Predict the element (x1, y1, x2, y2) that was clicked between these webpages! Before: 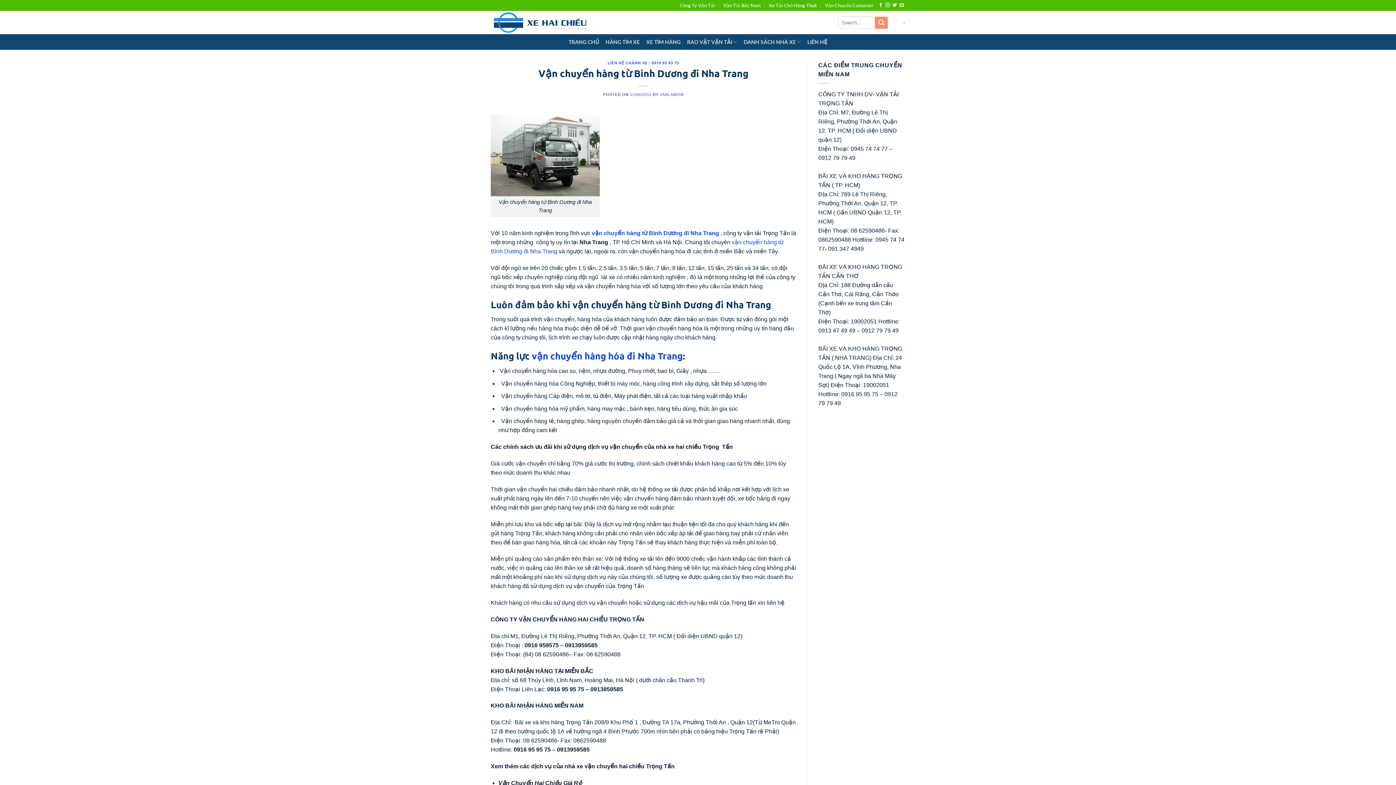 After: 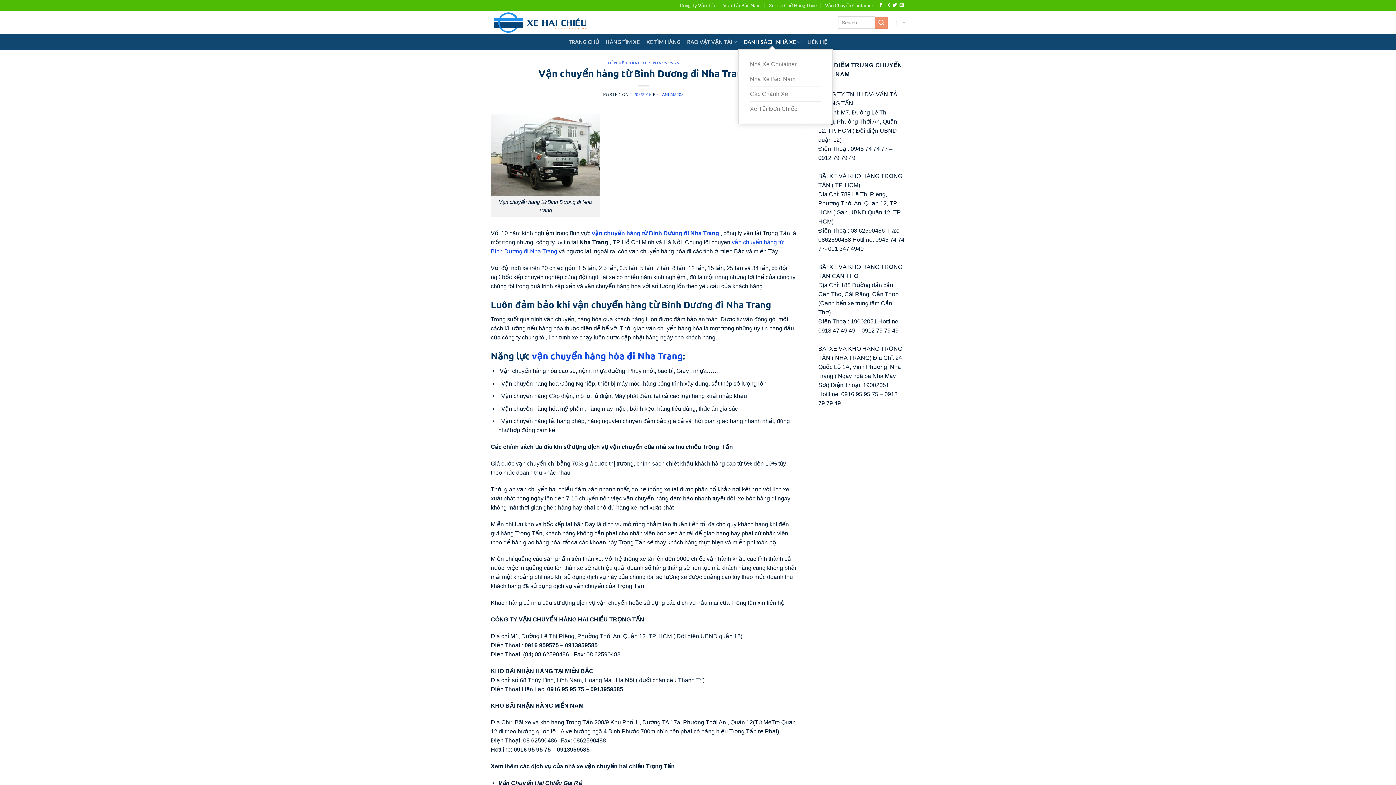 Action: bbox: (743, 34, 801, 49) label: DANH SÁCH NHÀ XE